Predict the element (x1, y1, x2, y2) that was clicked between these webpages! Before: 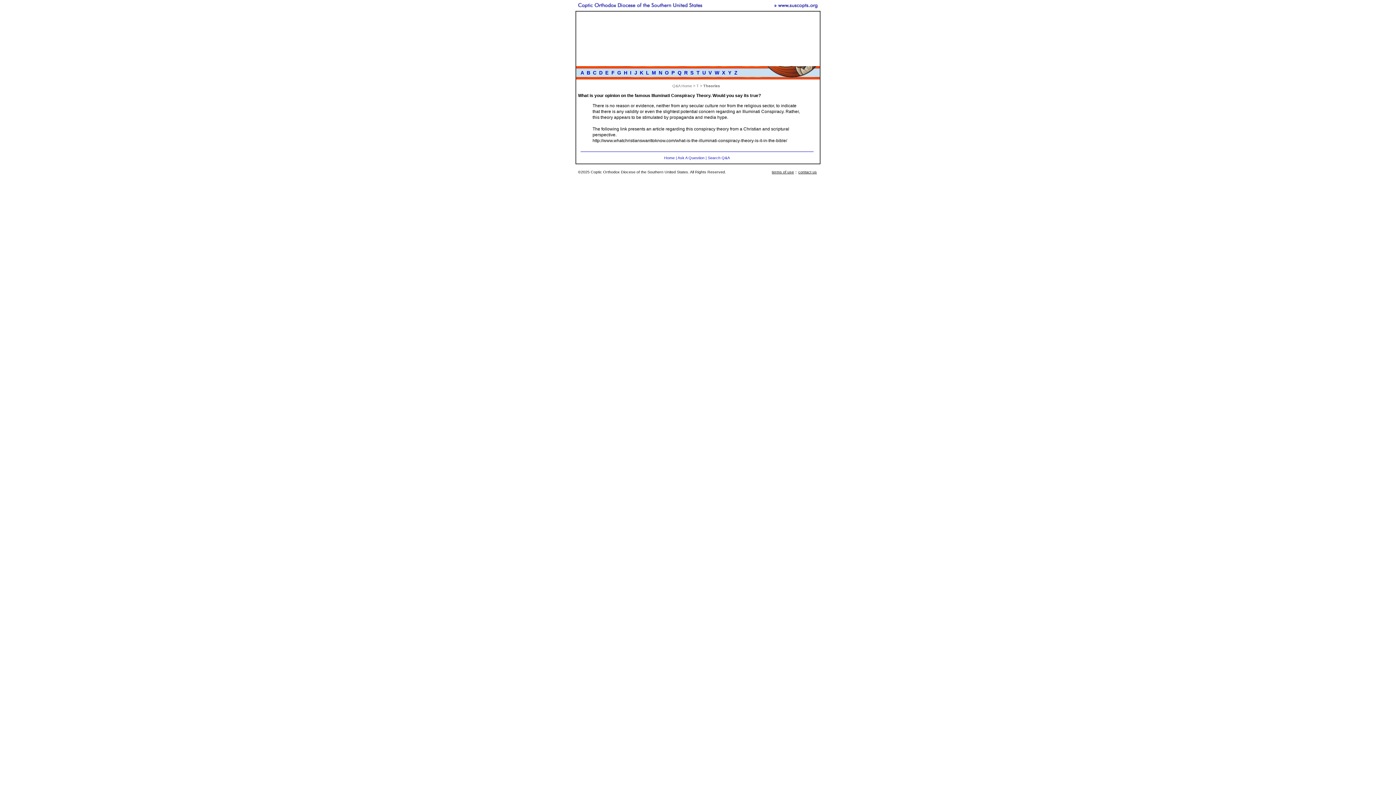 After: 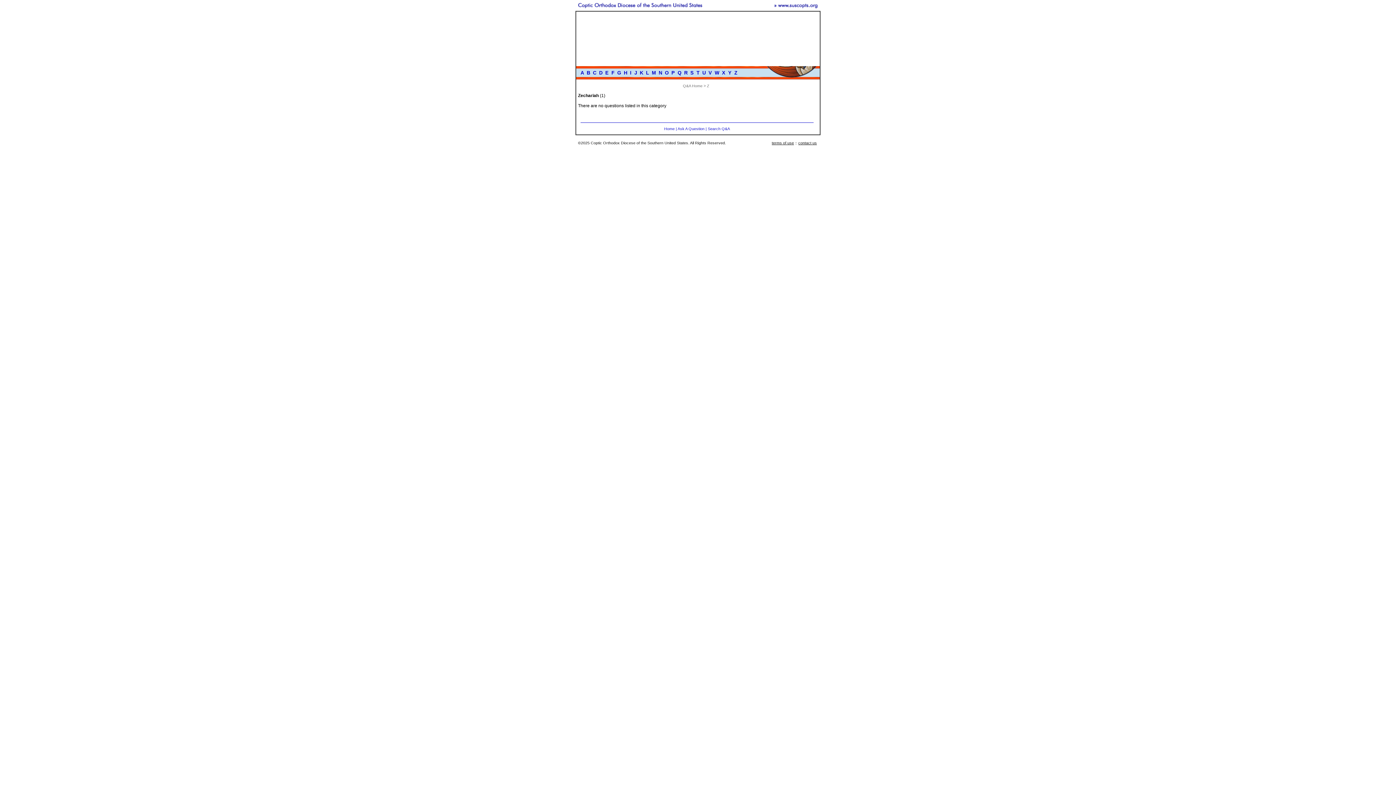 Action: bbox: (734, 70, 737, 75) label: Z